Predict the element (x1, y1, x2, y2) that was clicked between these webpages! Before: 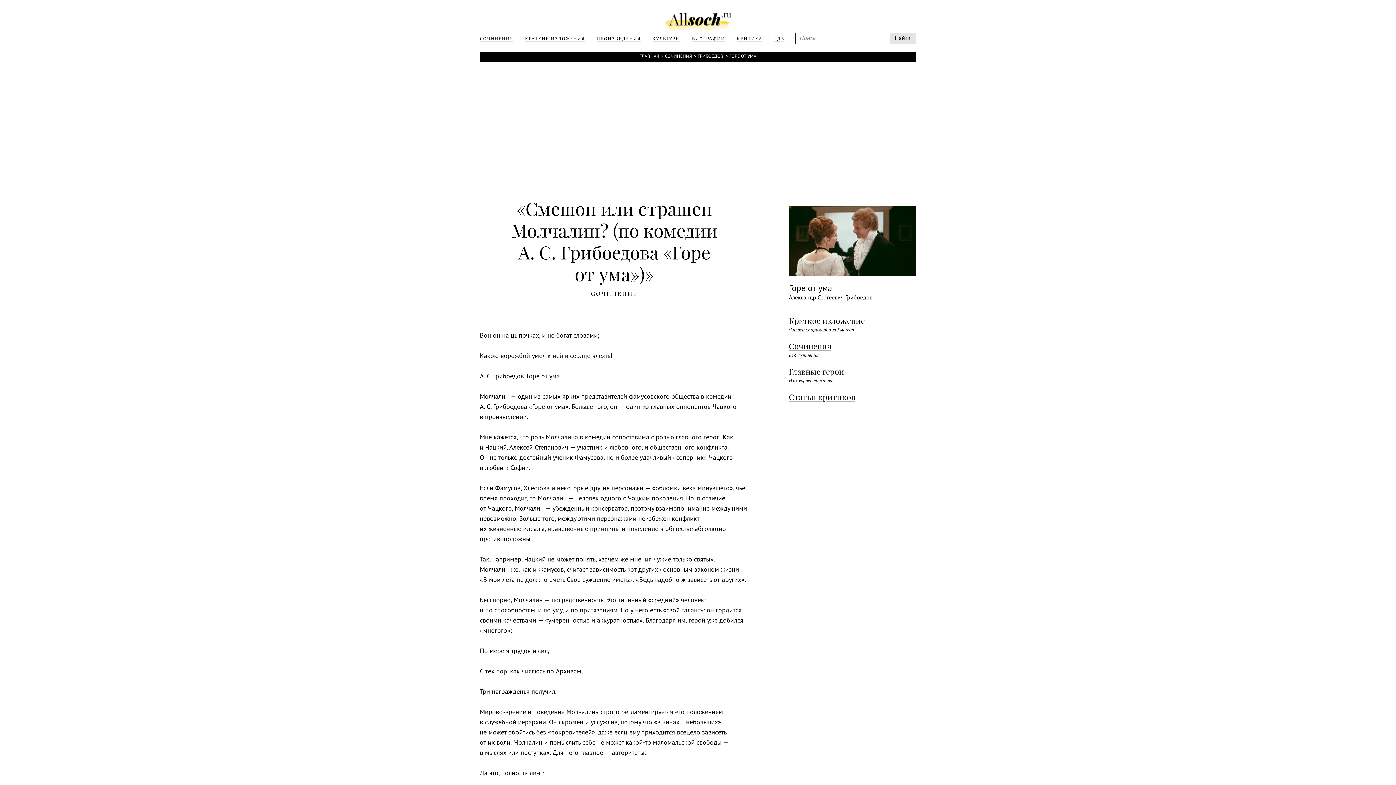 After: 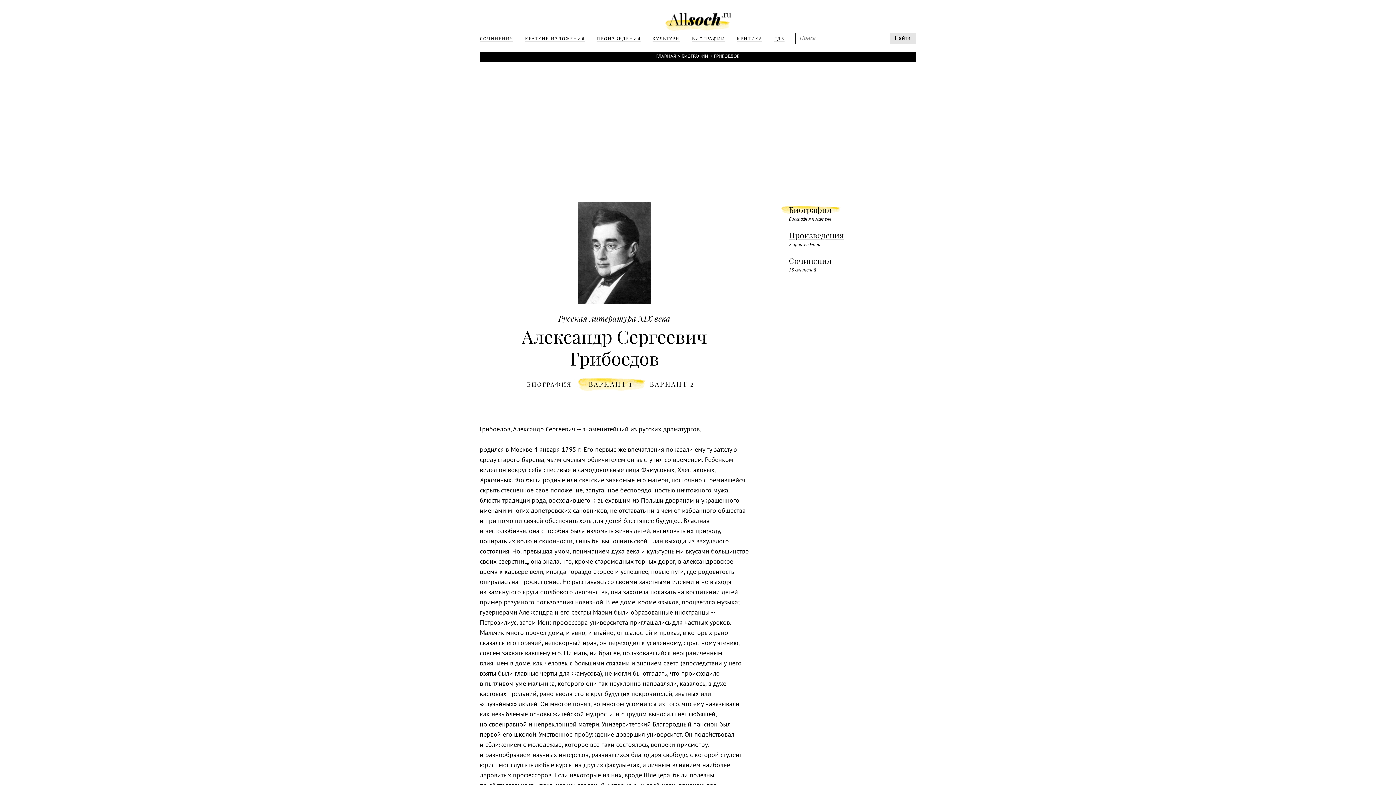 Action: label: ГРИБОЕДОВ bbox: (697, 51, 723, 61)